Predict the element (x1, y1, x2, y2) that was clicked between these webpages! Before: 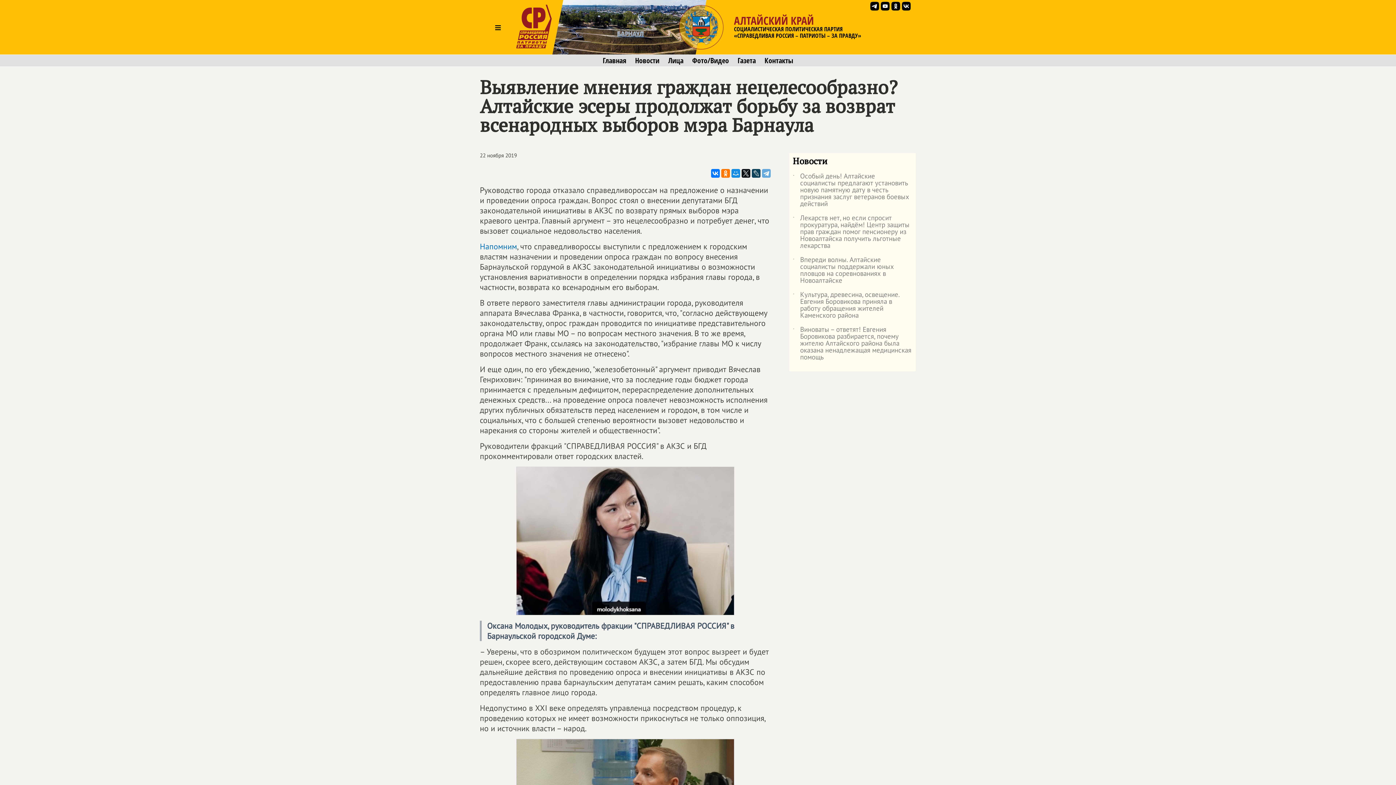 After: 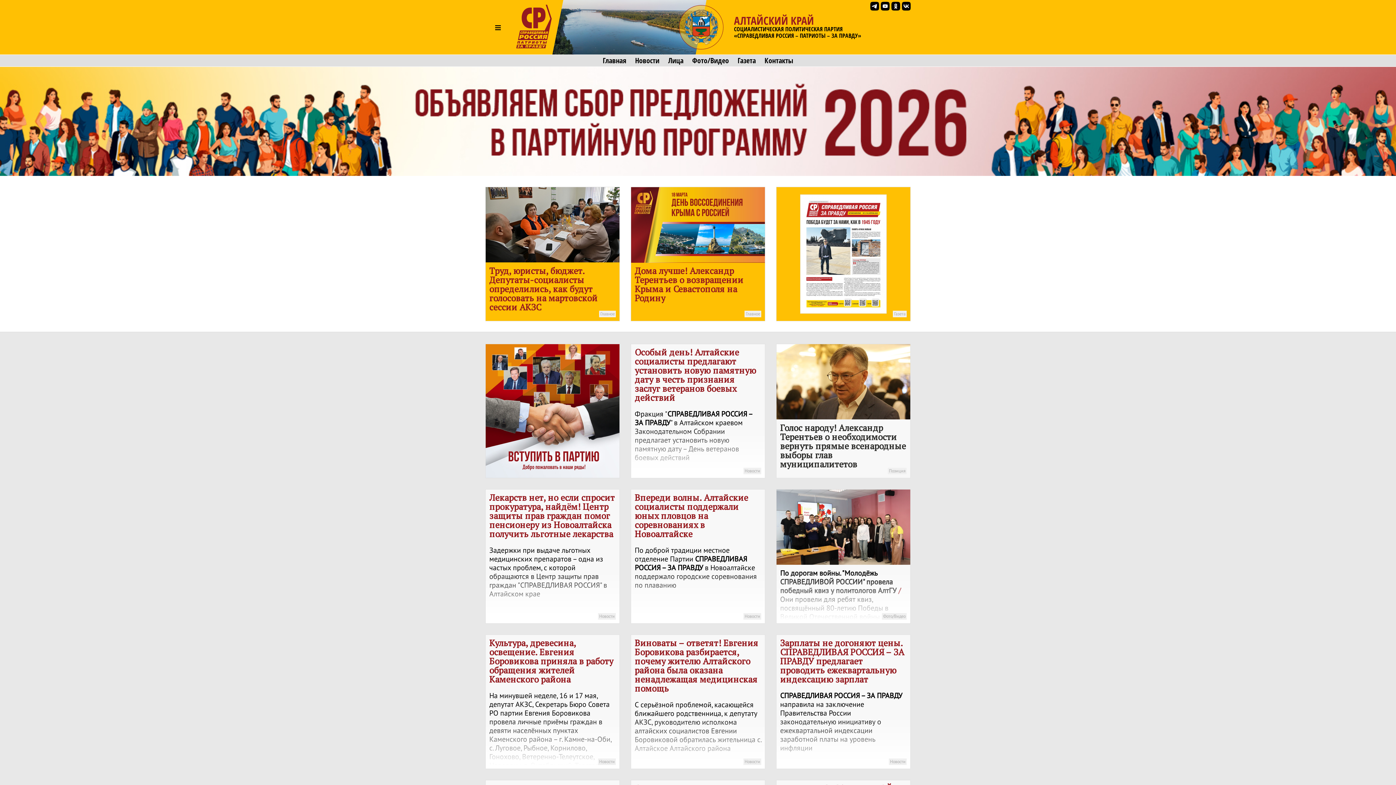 Action: bbox: (516, 0, 552, 54)